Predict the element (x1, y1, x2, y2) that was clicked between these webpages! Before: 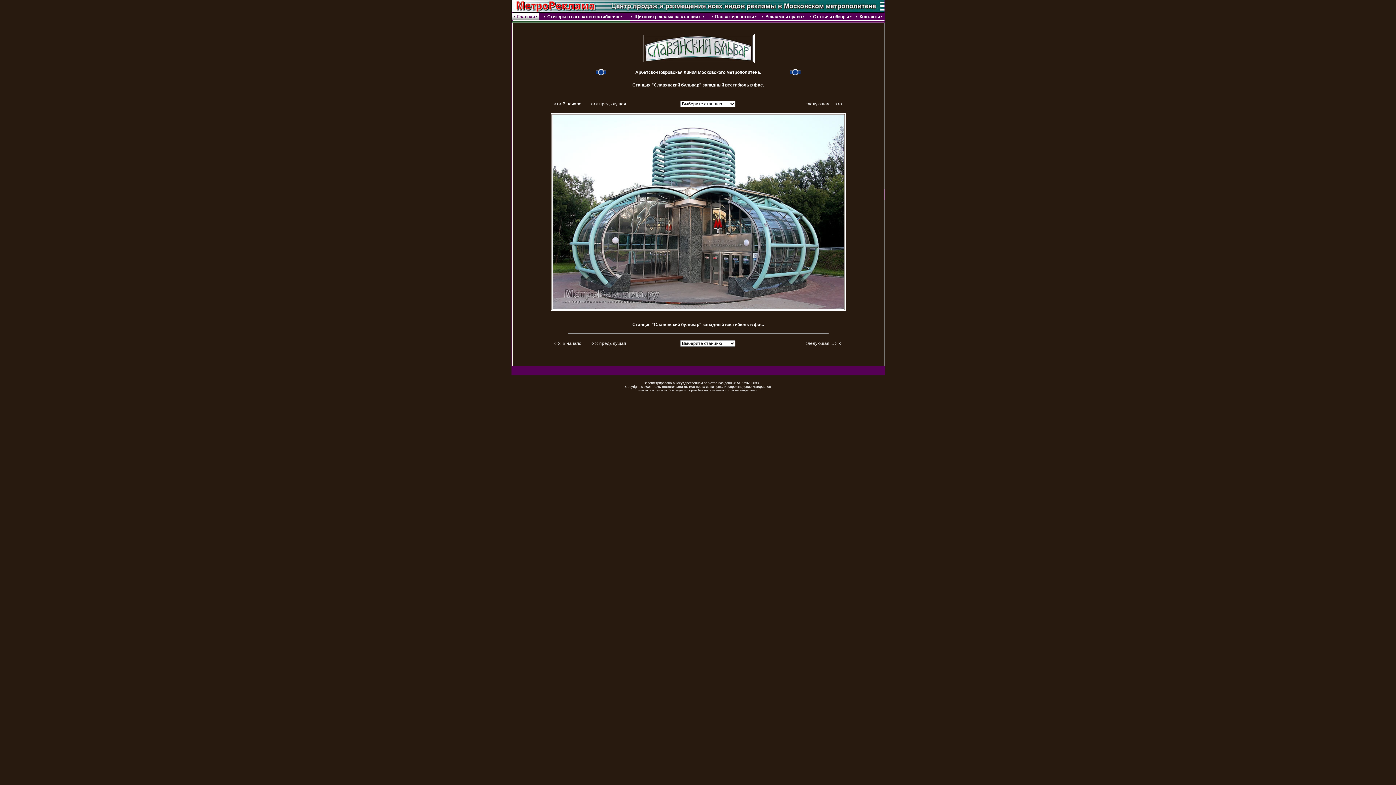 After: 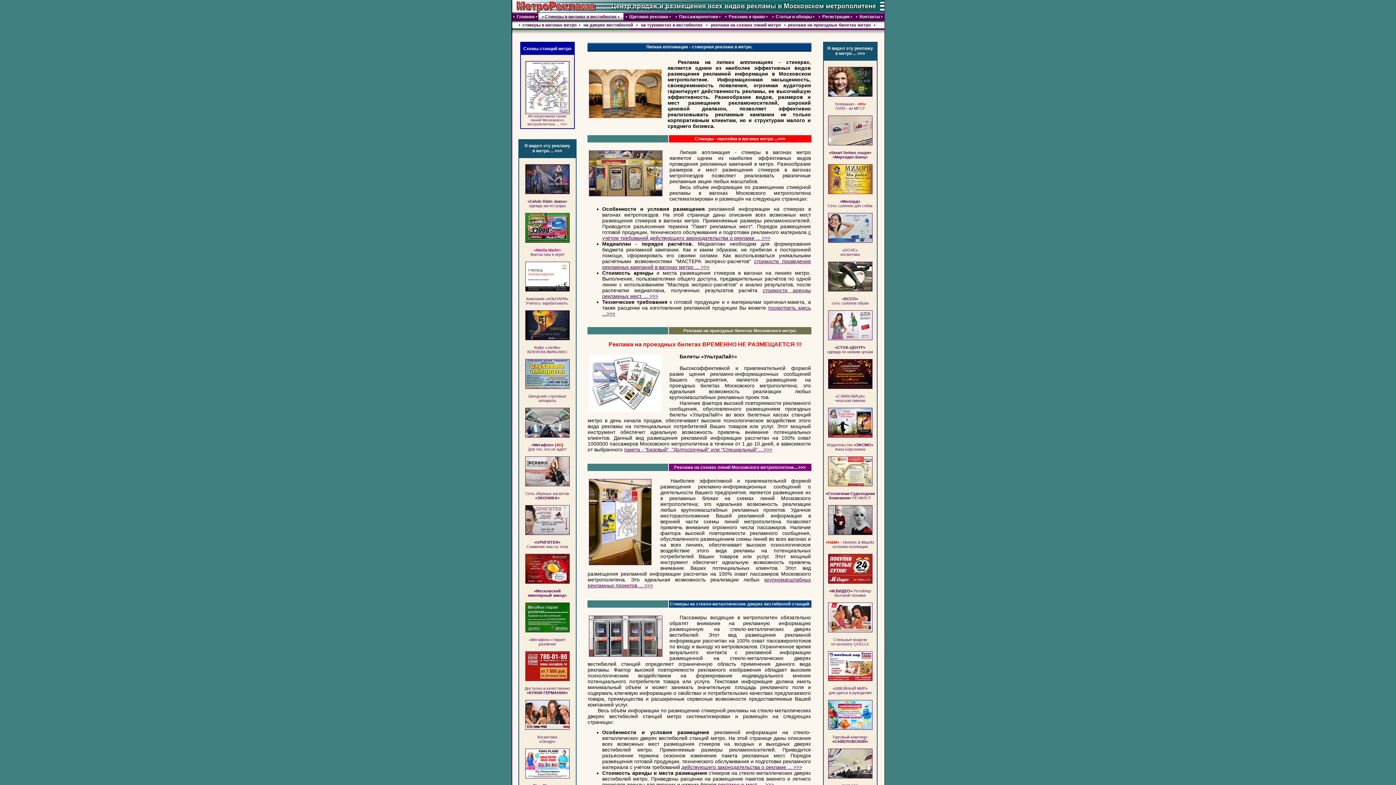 Action: label:  Стикеры в вагонах и вестибюлях bbox: (546, 14, 619, 19)